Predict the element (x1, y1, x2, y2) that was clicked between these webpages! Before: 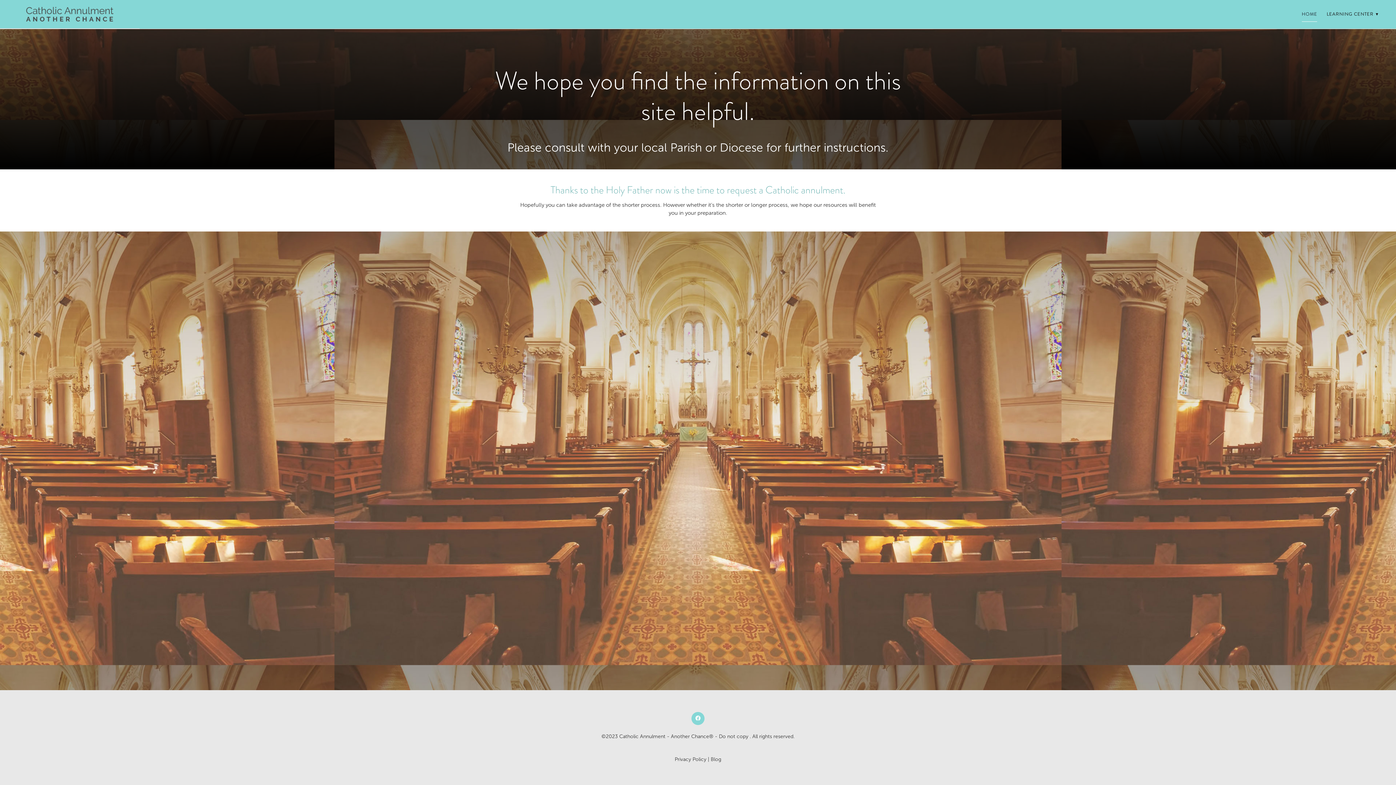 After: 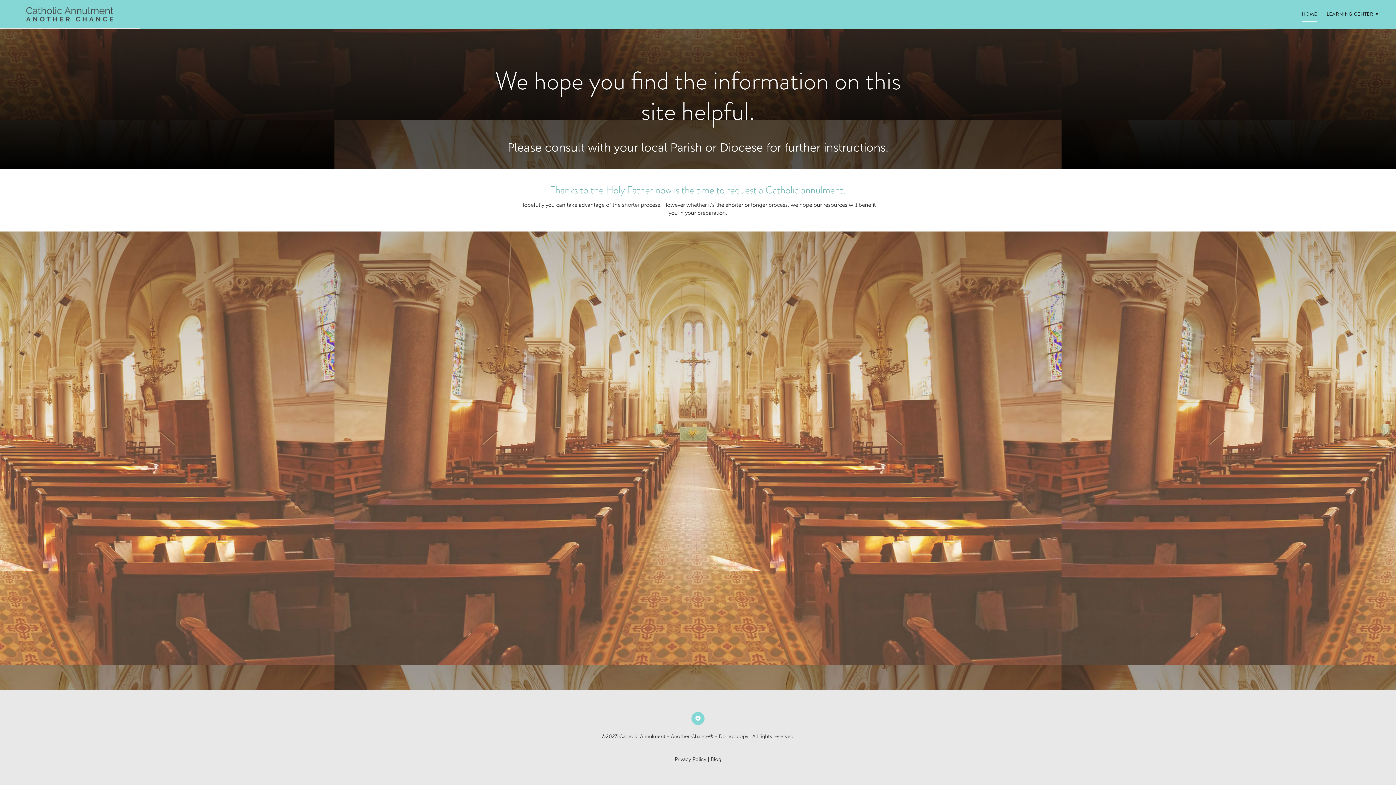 Action: bbox: (1302, 7, 1317, 21) label: HOME